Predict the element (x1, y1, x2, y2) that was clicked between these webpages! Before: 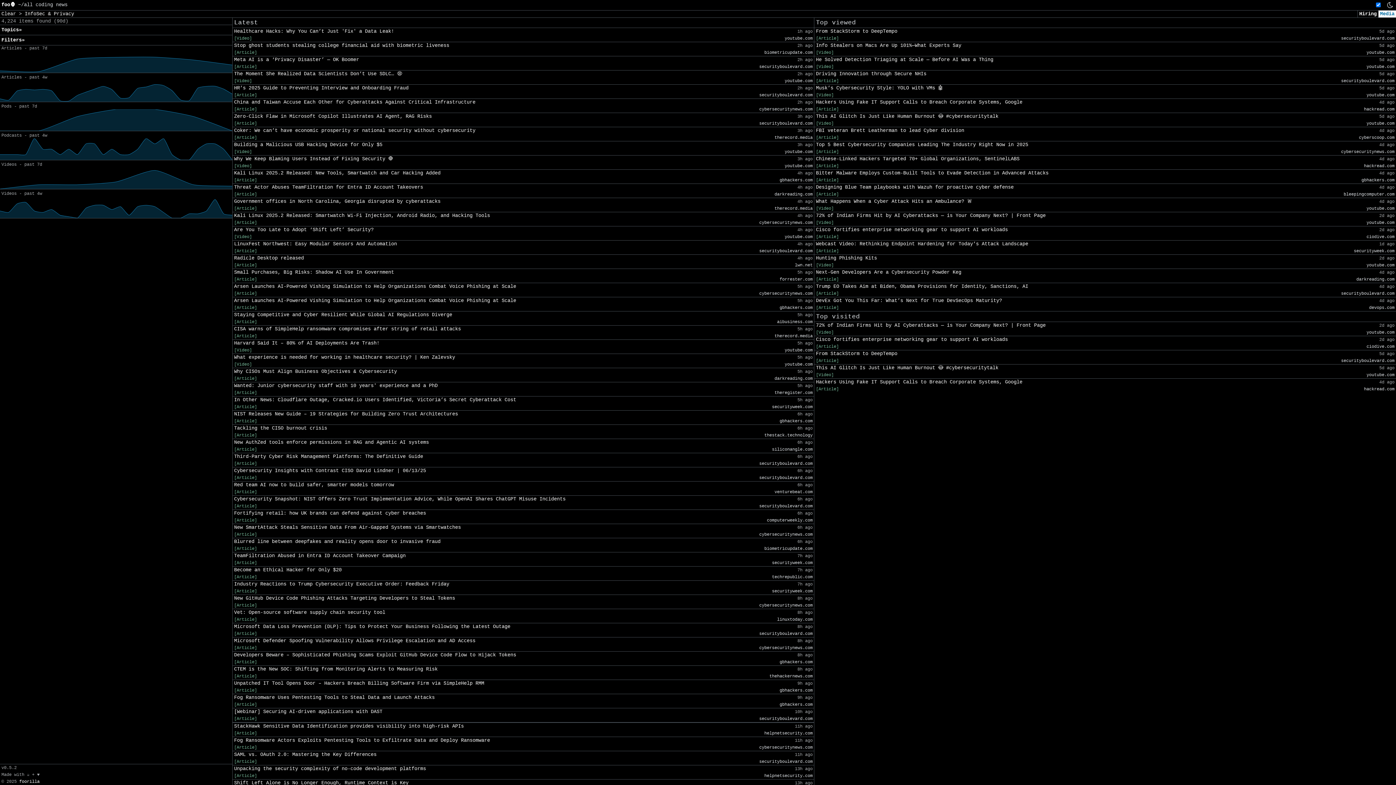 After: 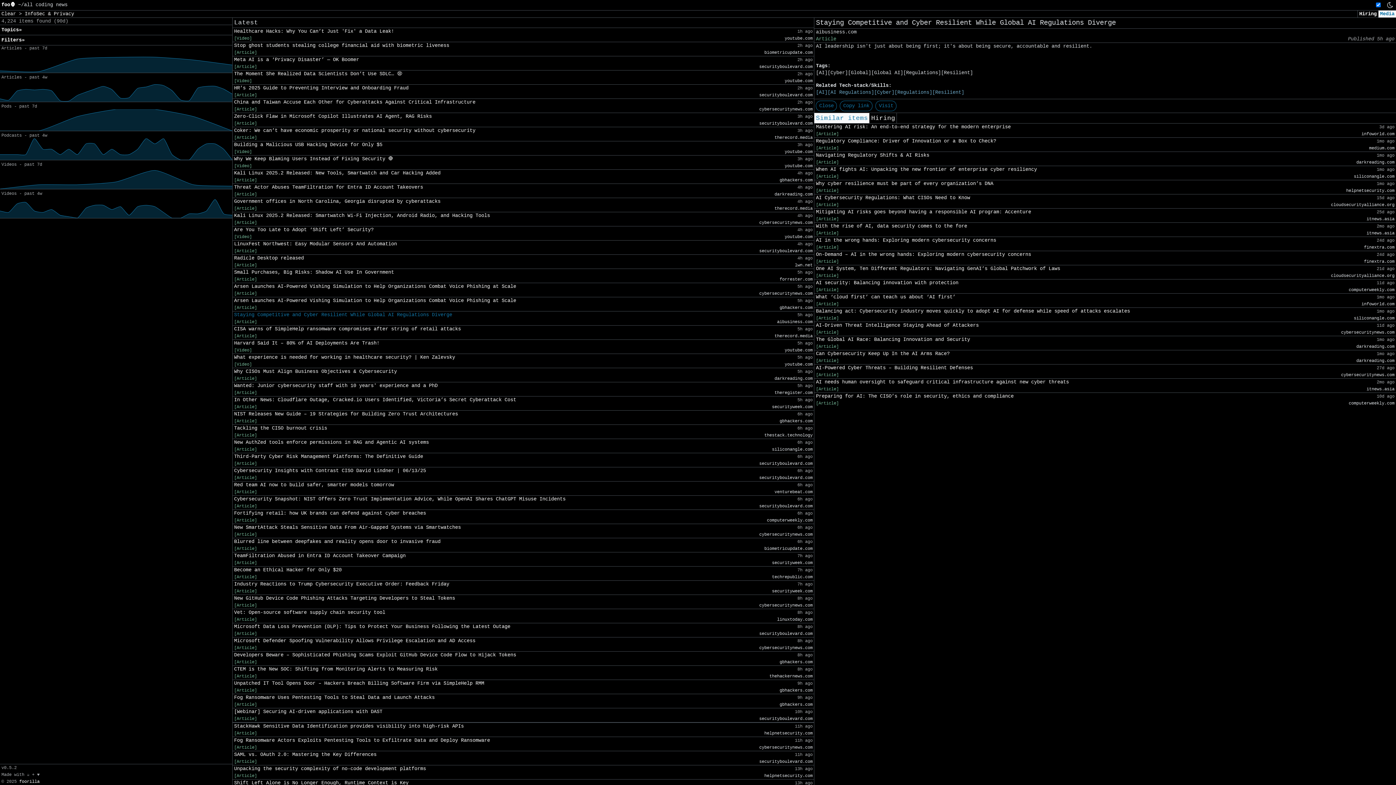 Action: label: Staying Competitive and Cyber Resilient While Global AI Regulations Diverge bbox: (234, 311, 452, 318)